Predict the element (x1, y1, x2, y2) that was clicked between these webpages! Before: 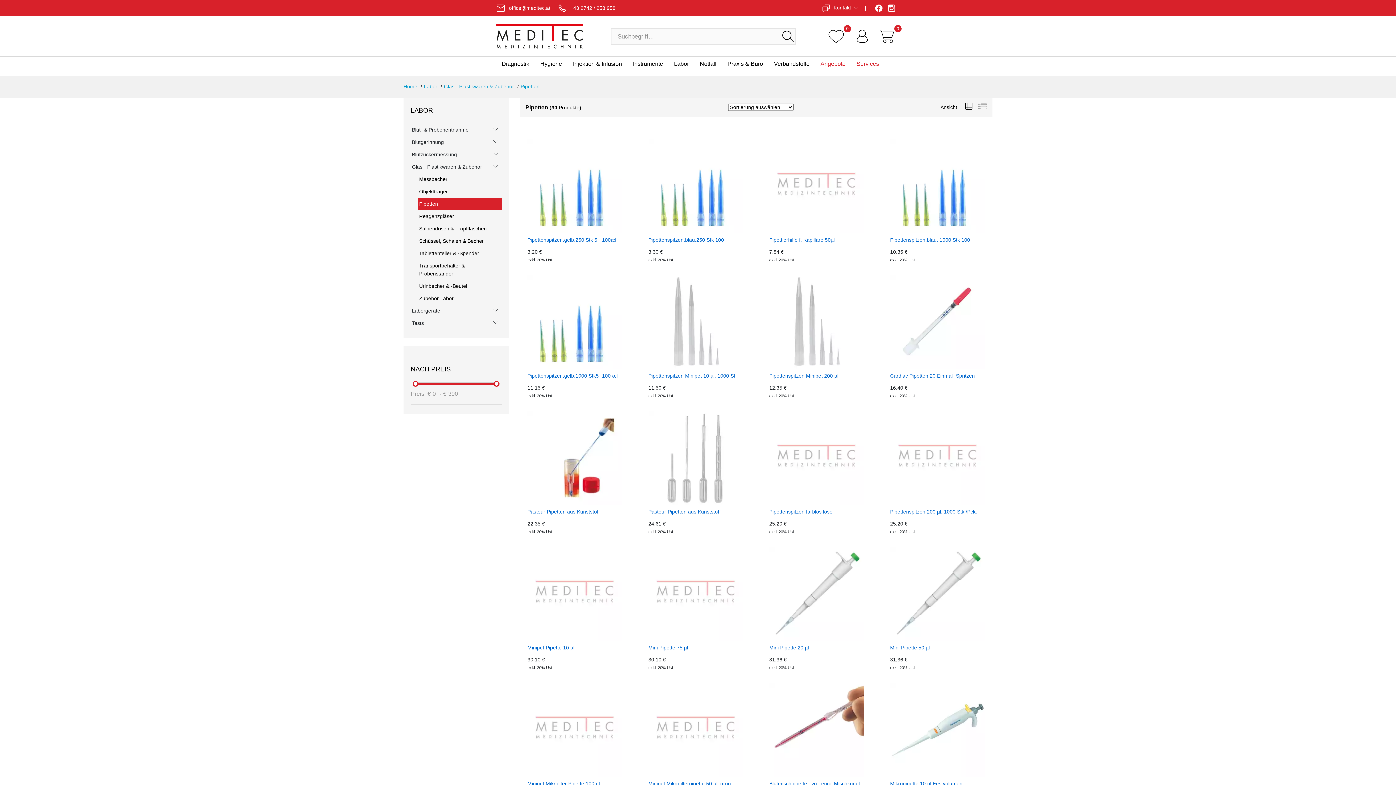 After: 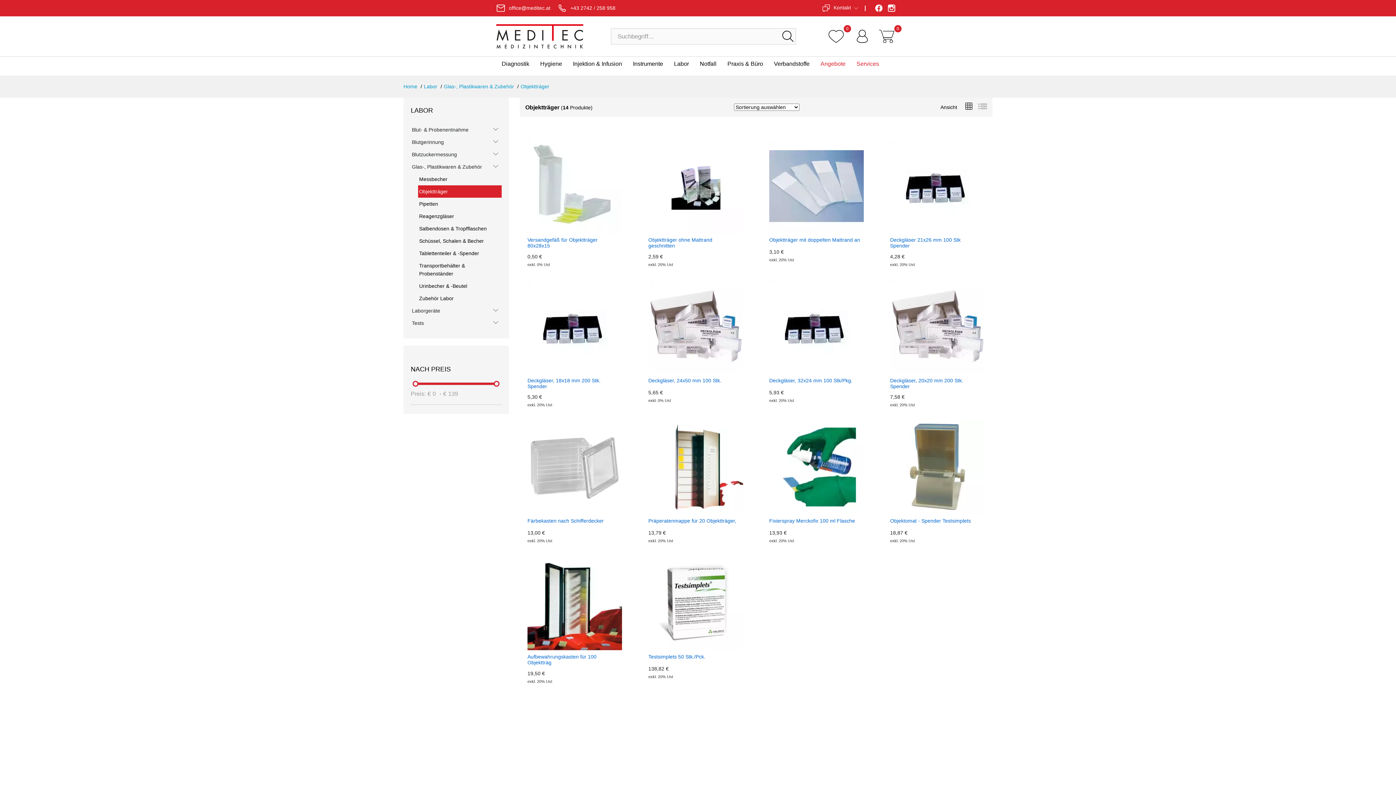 Action: label: Objektträger bbox: (418, 185, 501, 197)